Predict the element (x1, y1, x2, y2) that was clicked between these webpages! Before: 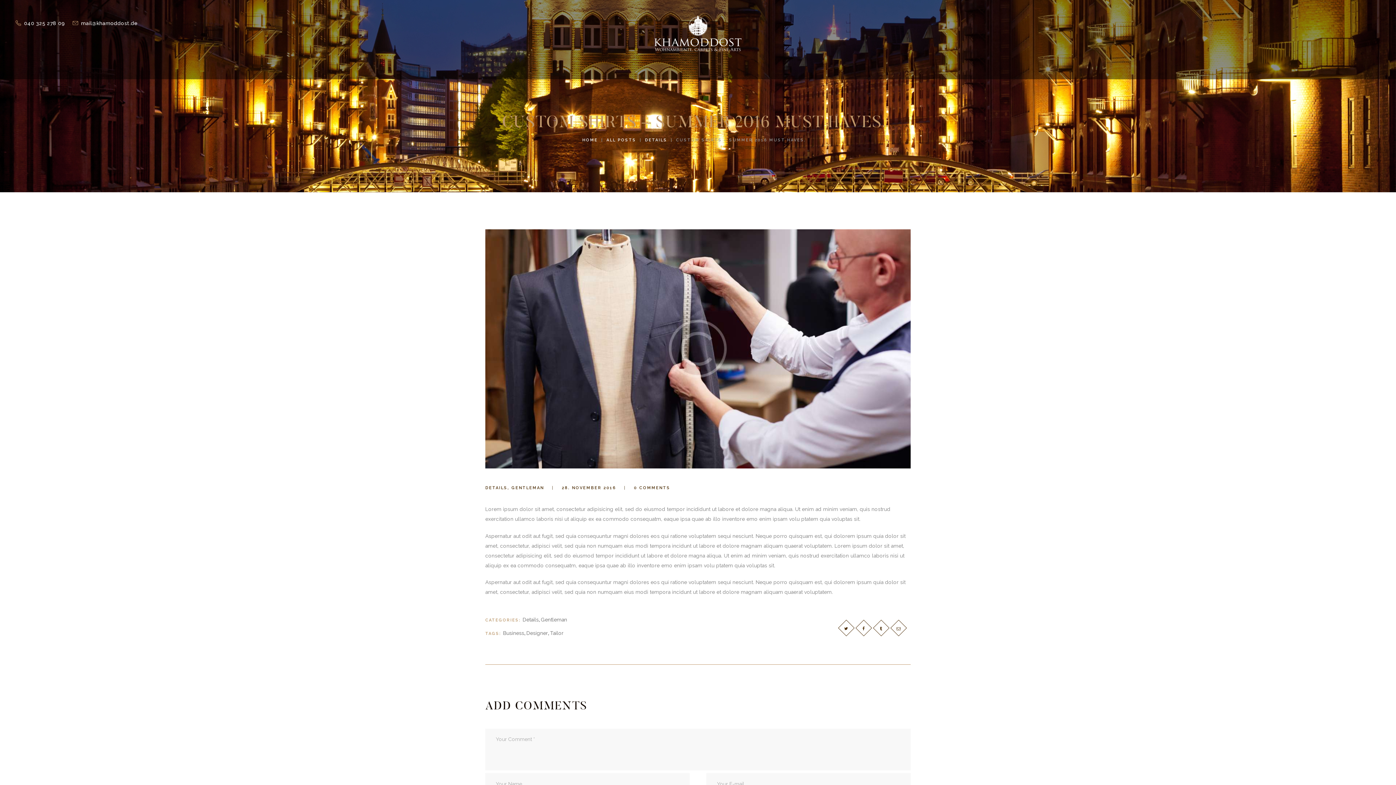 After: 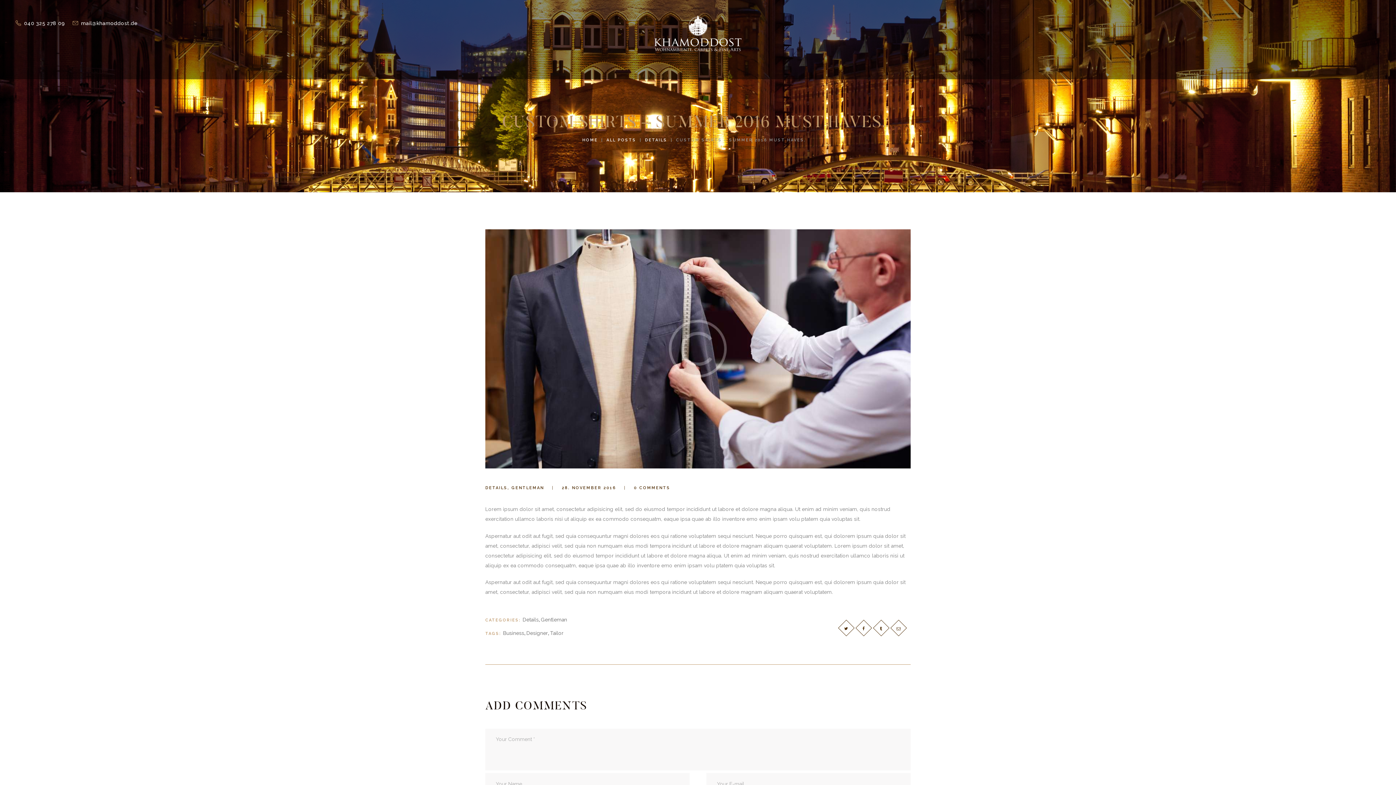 Action: bbox: (562, 485, 616, 490) label: 28. NOVEMBER 2016